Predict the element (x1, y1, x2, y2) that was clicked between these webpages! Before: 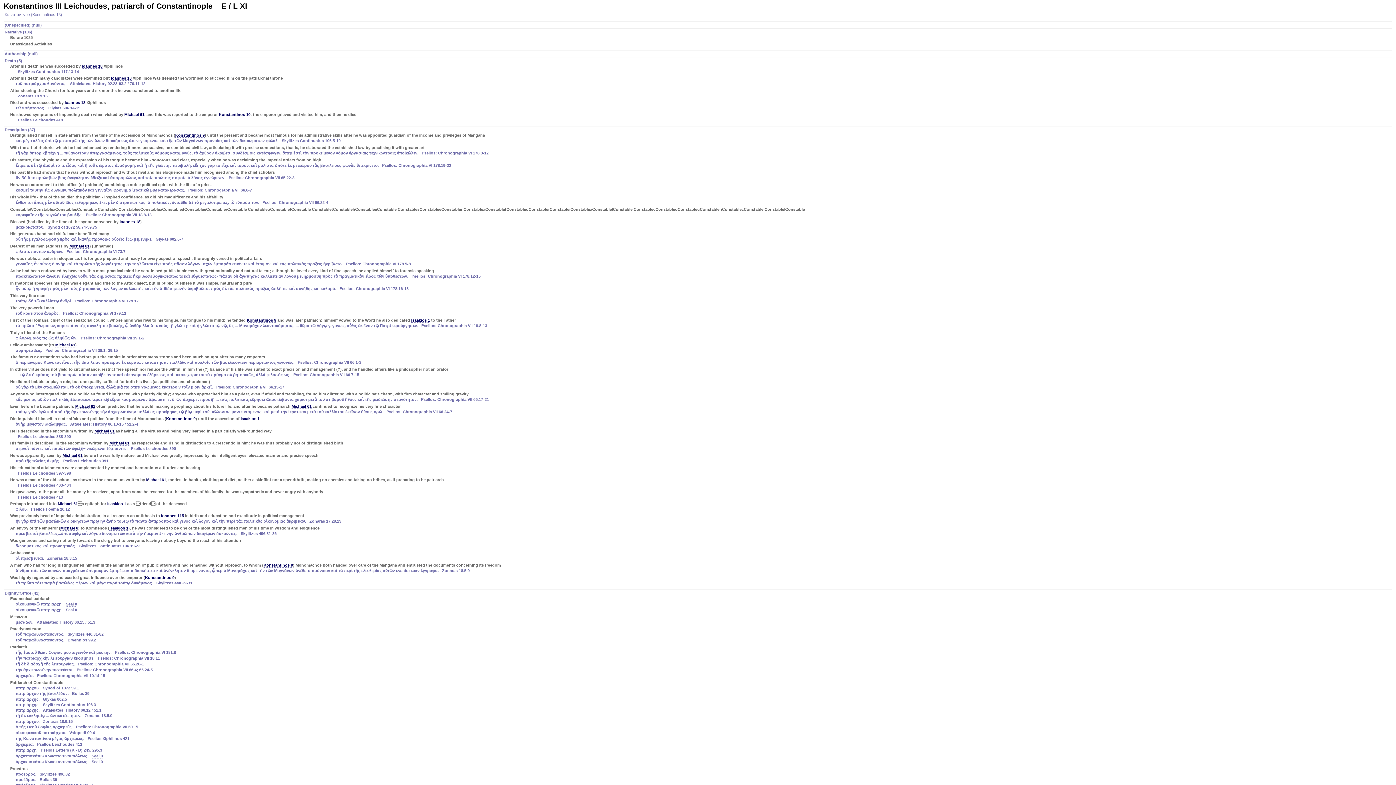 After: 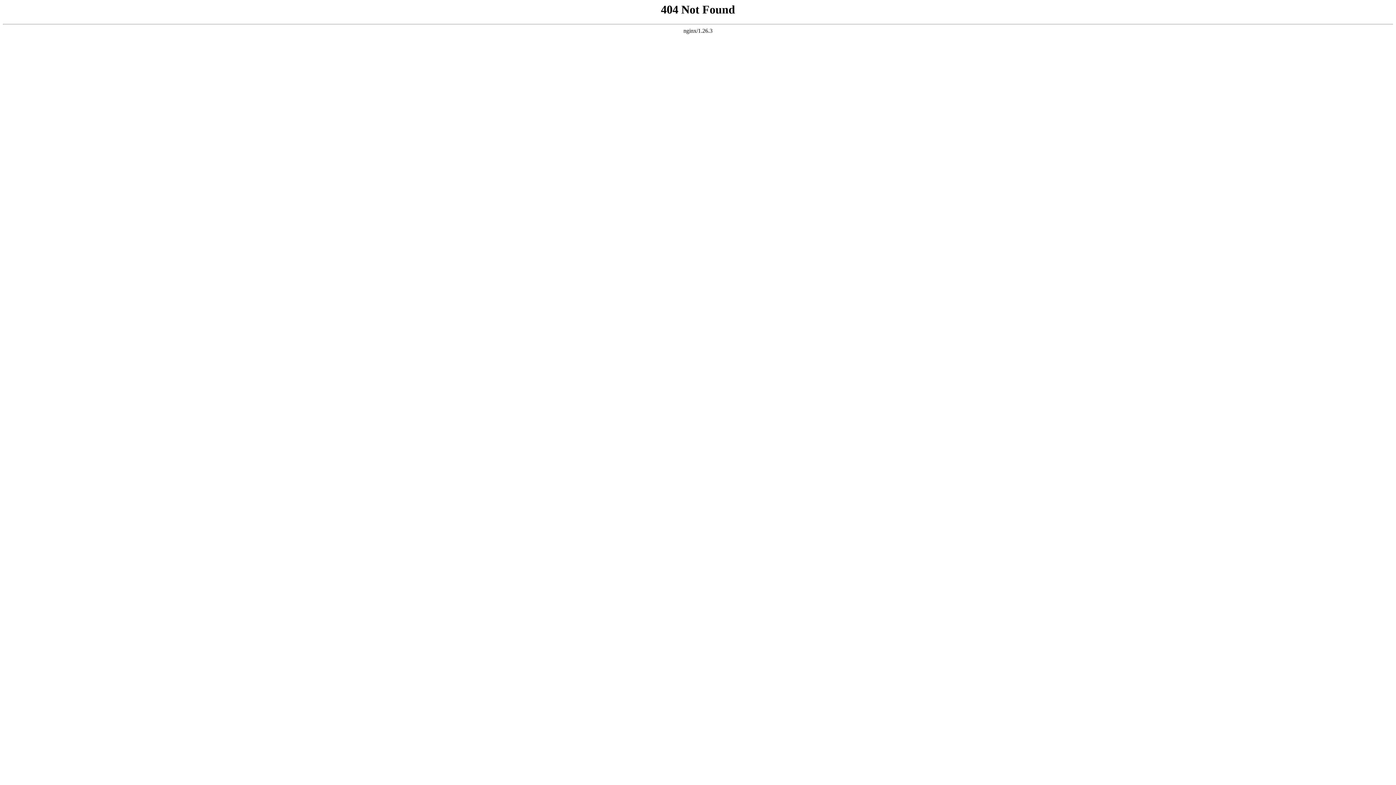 Action: label: Michael 6 bbox: (60, 526, 78, 530)